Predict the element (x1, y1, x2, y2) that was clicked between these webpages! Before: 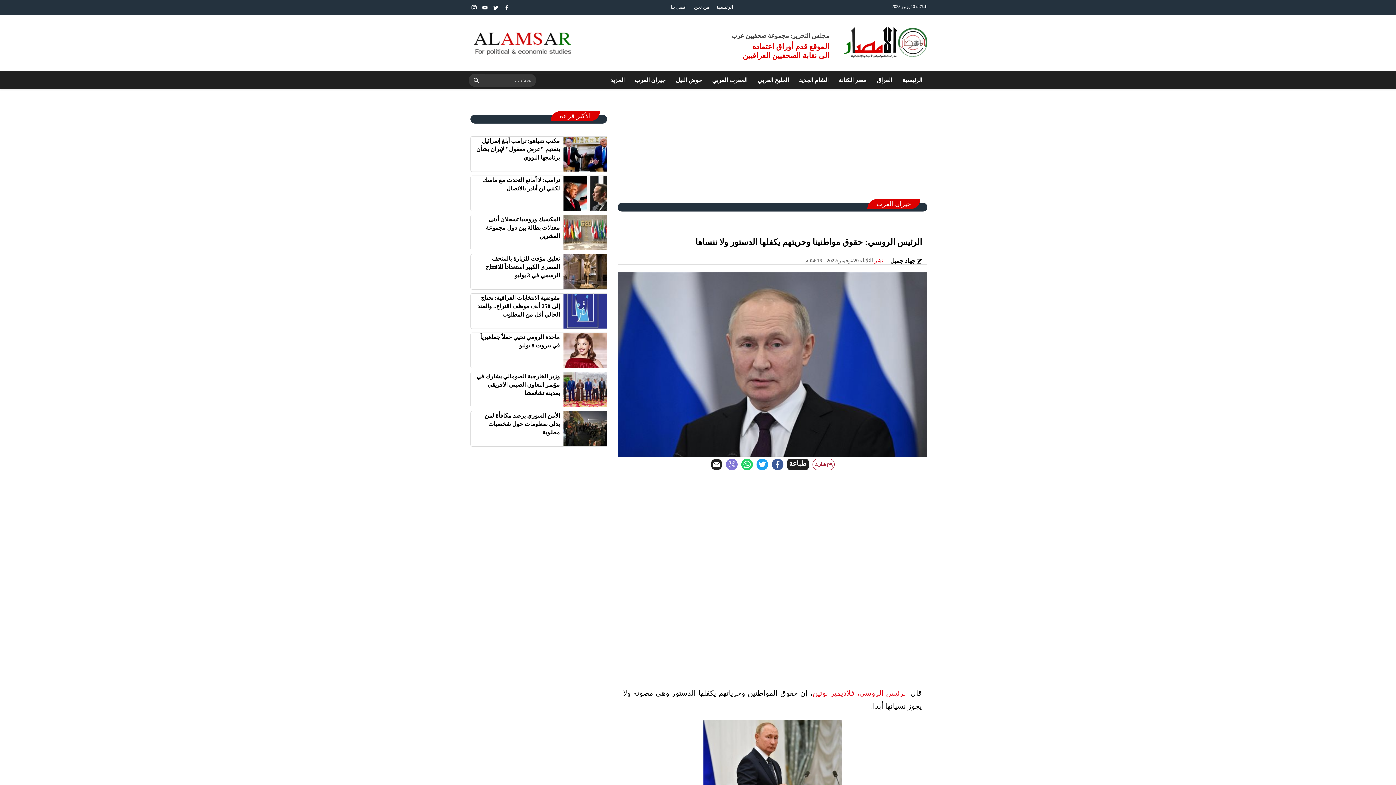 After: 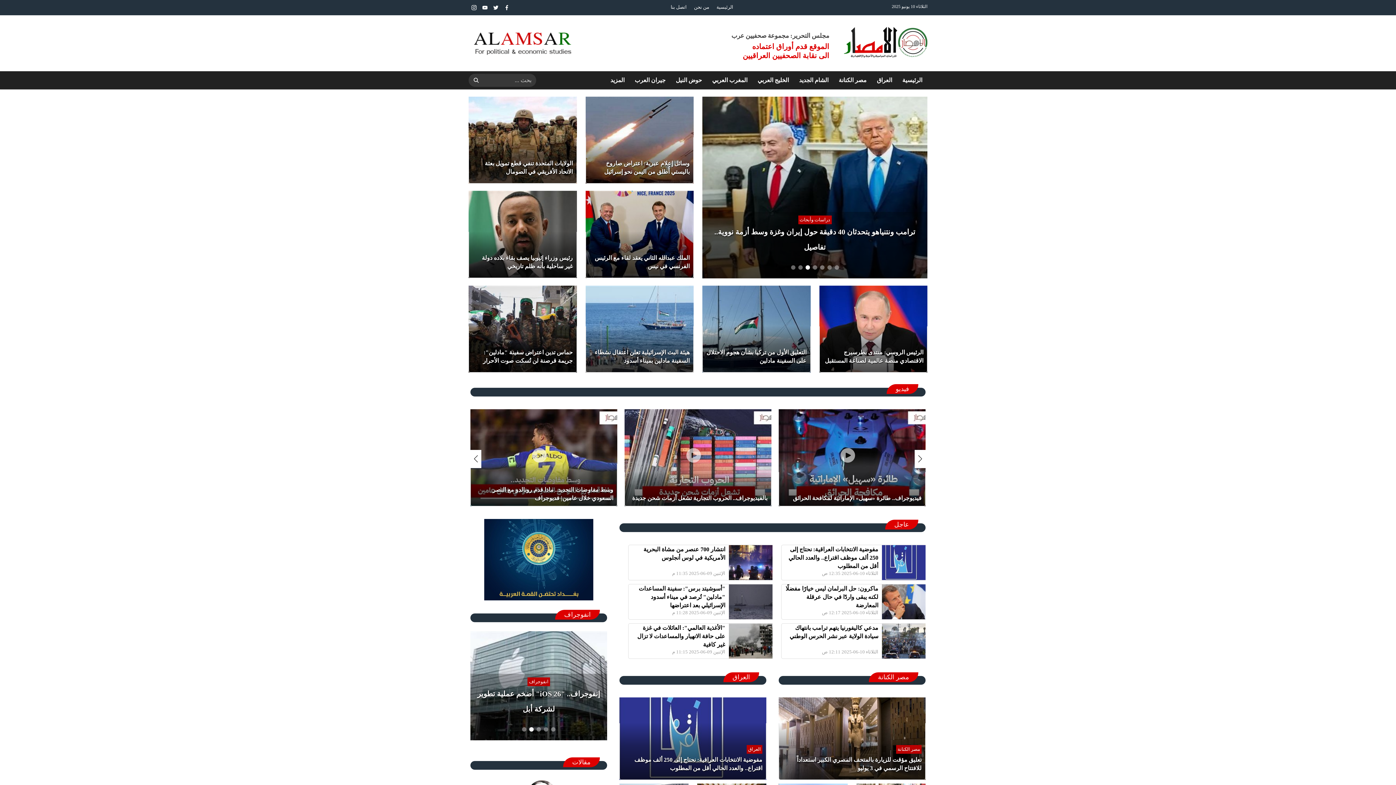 Action: bbox: (844, 26, 927, 59)